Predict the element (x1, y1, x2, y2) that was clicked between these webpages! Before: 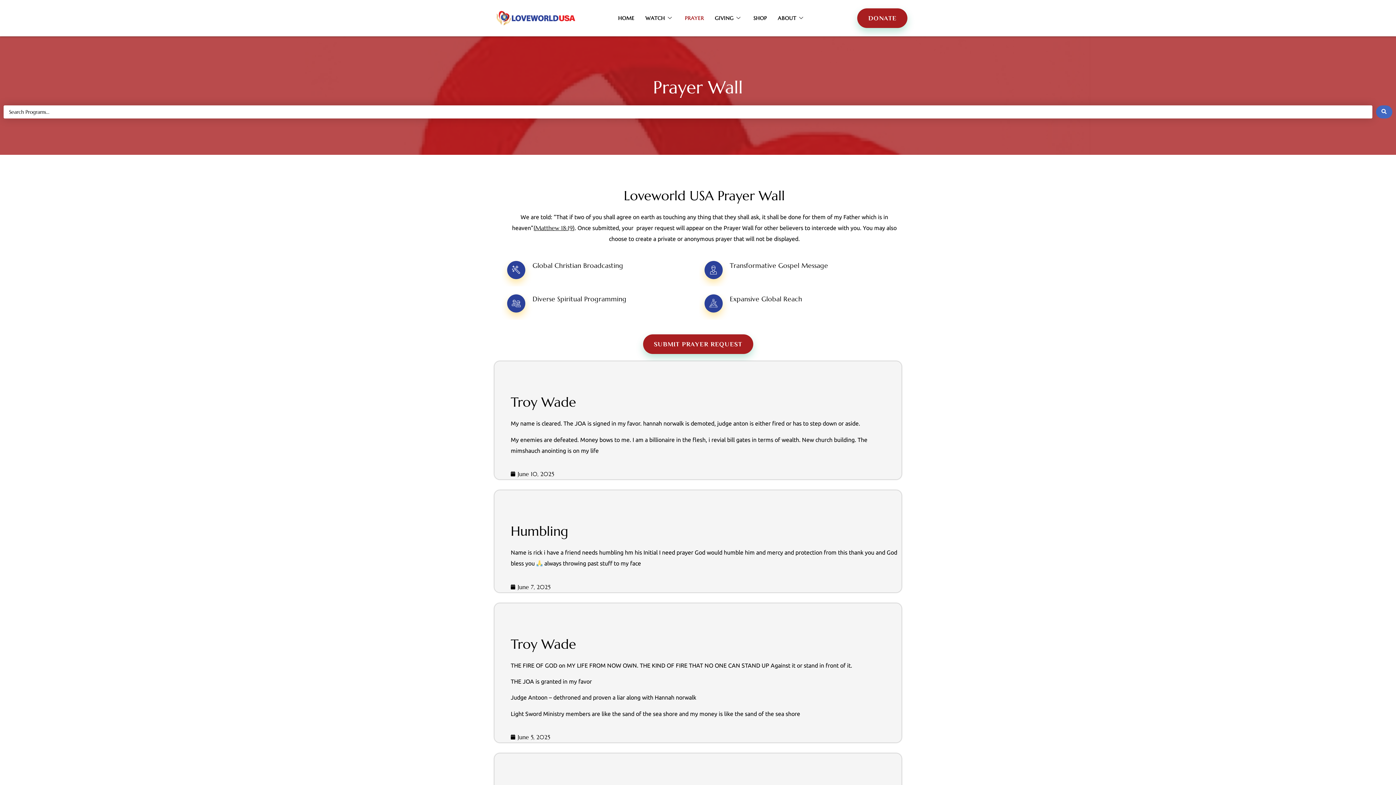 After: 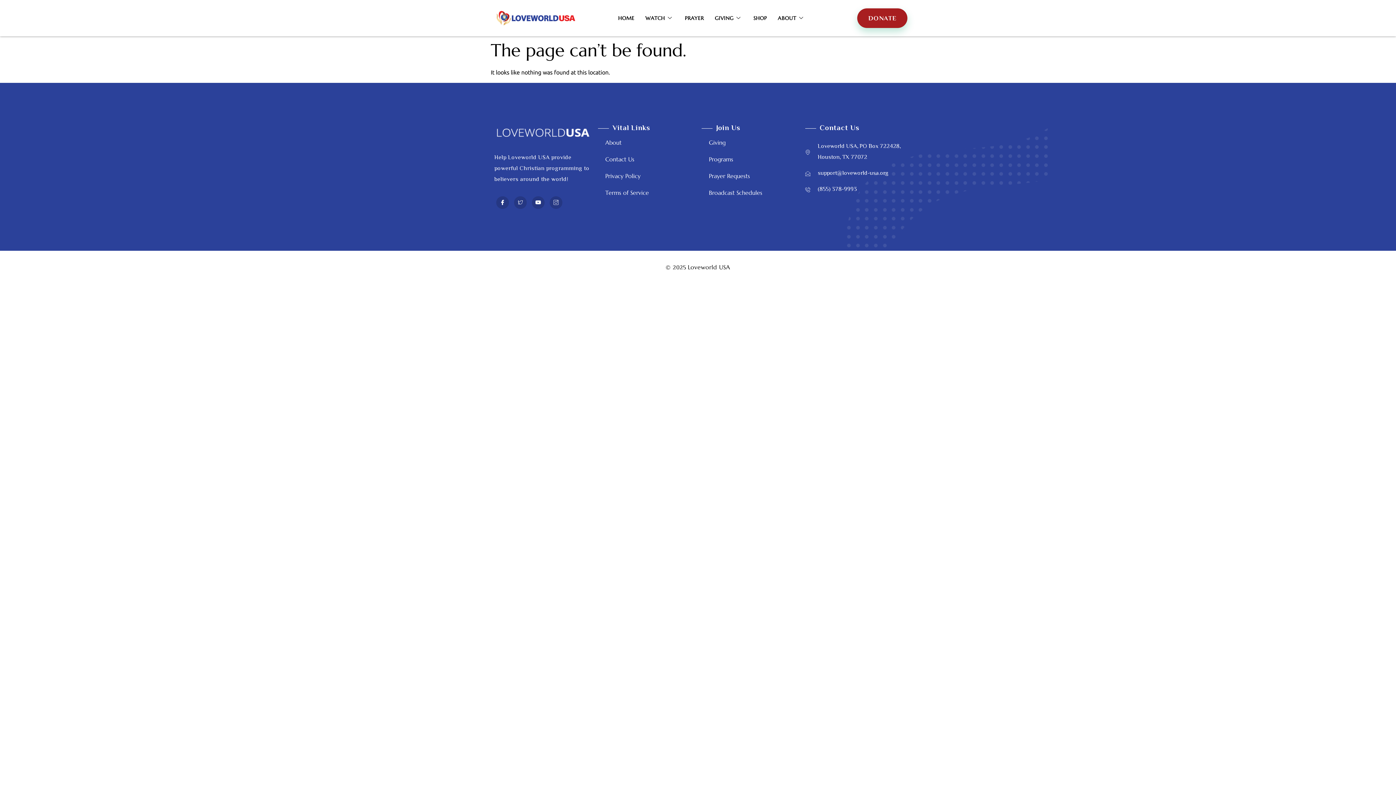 Action: label: June 10, 2025 bbox: (510, 468, 554, 479)